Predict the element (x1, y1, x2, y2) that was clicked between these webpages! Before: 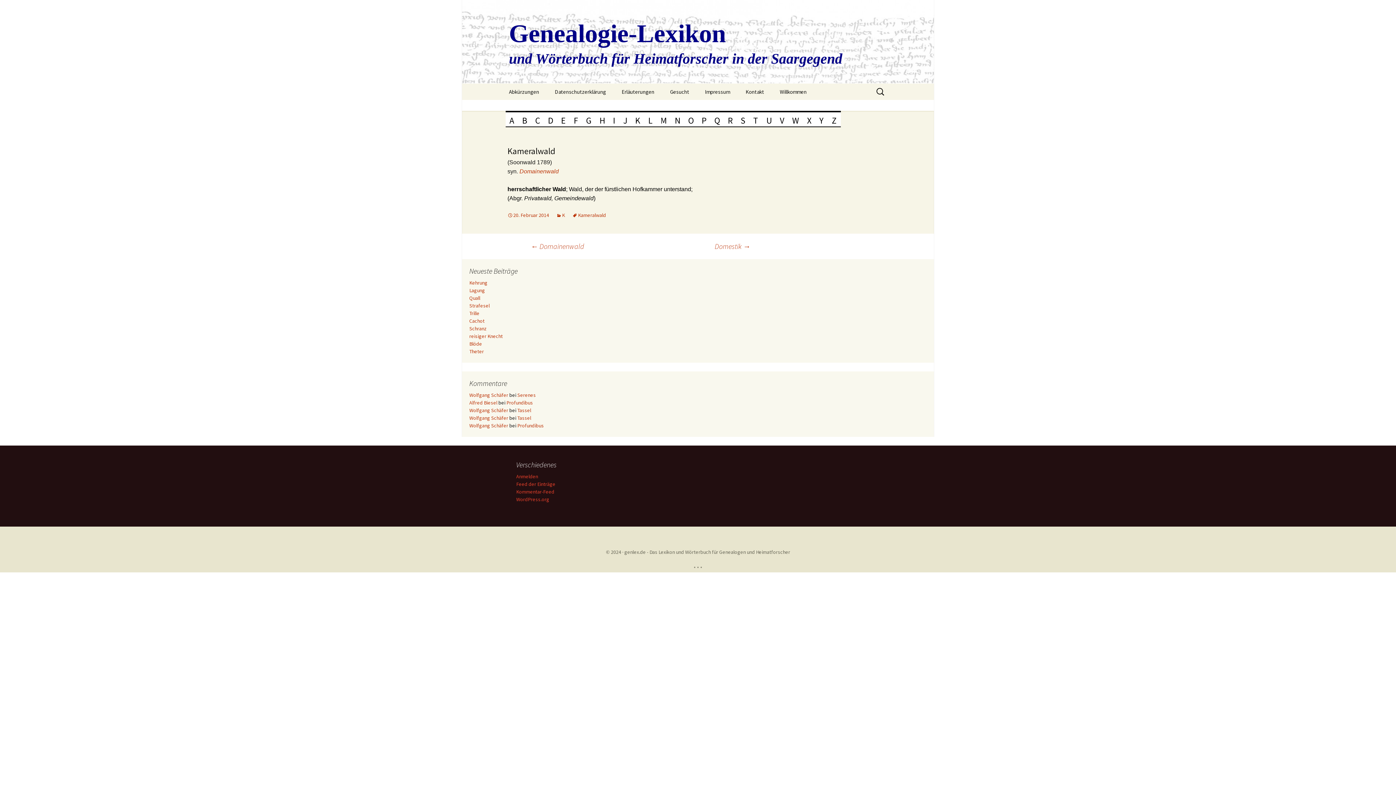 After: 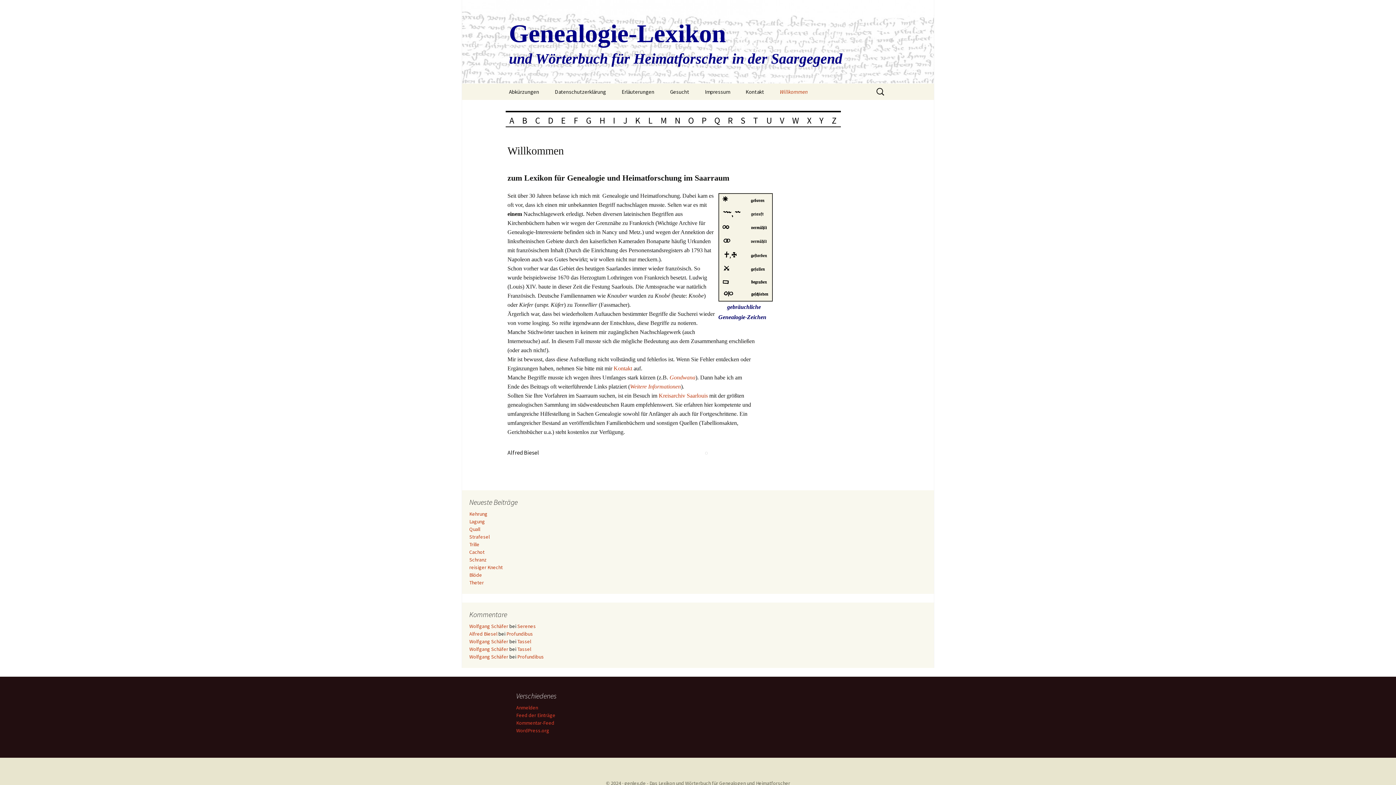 Action: label: Z bbox: (828, 110, 840, 127)